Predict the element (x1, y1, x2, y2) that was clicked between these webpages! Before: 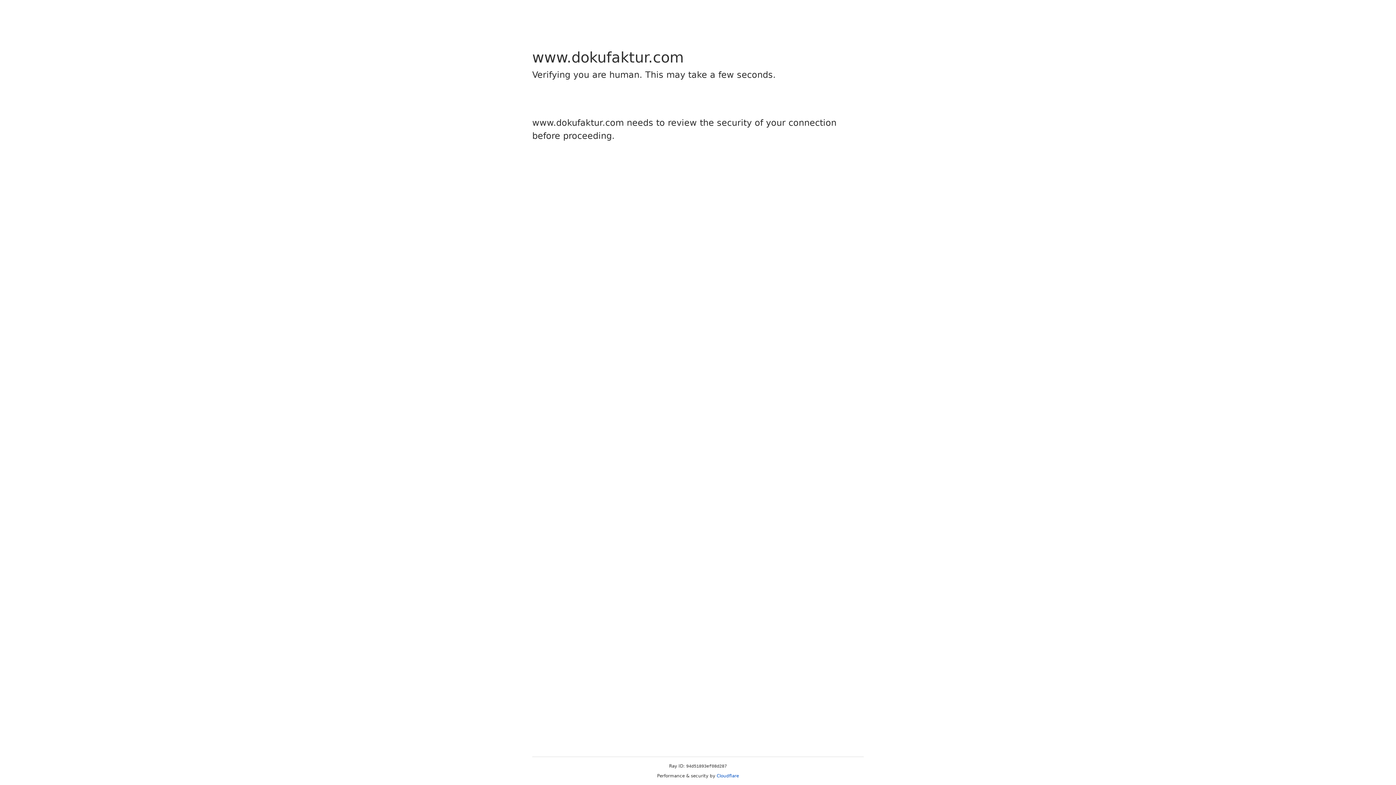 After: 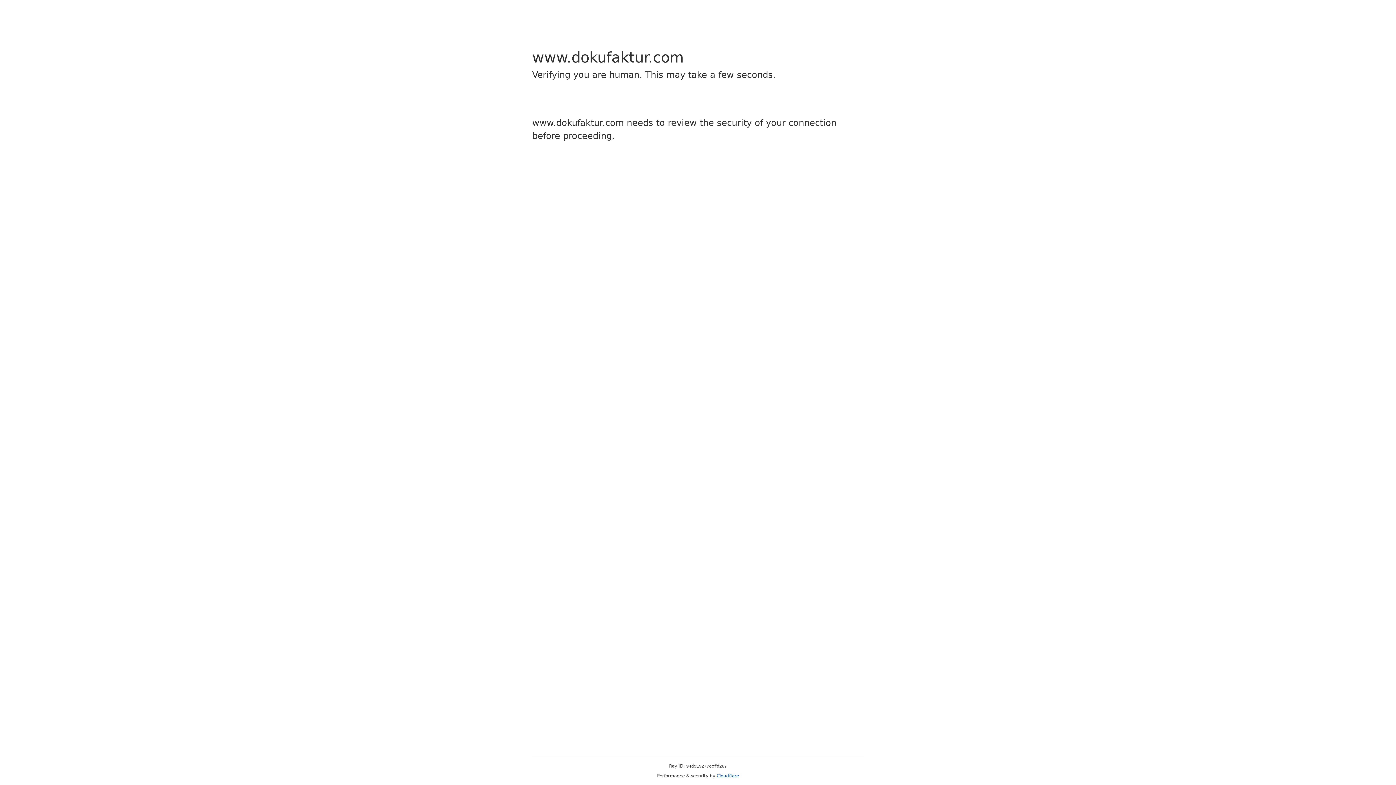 Action: bbox: (716, 773, 739, 778) label: Cloudflare